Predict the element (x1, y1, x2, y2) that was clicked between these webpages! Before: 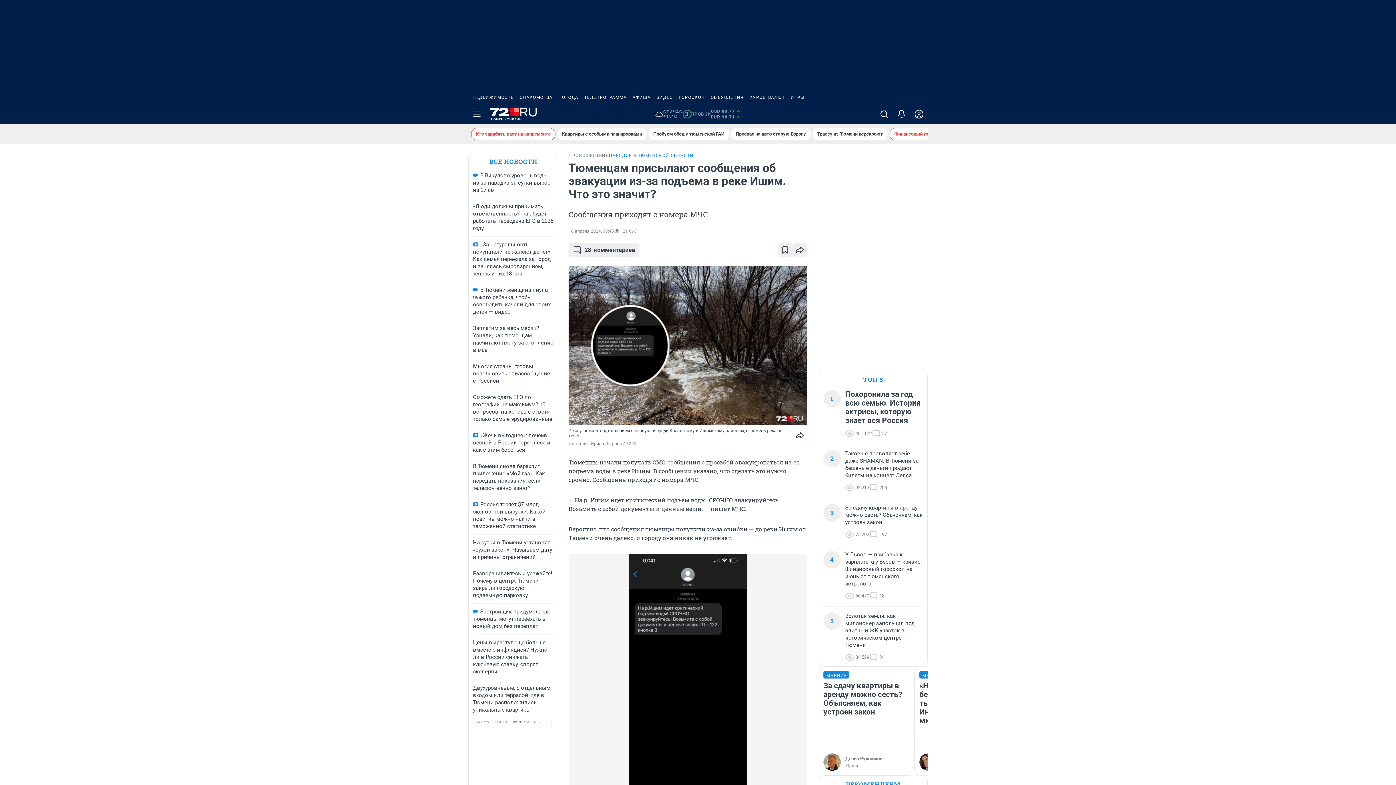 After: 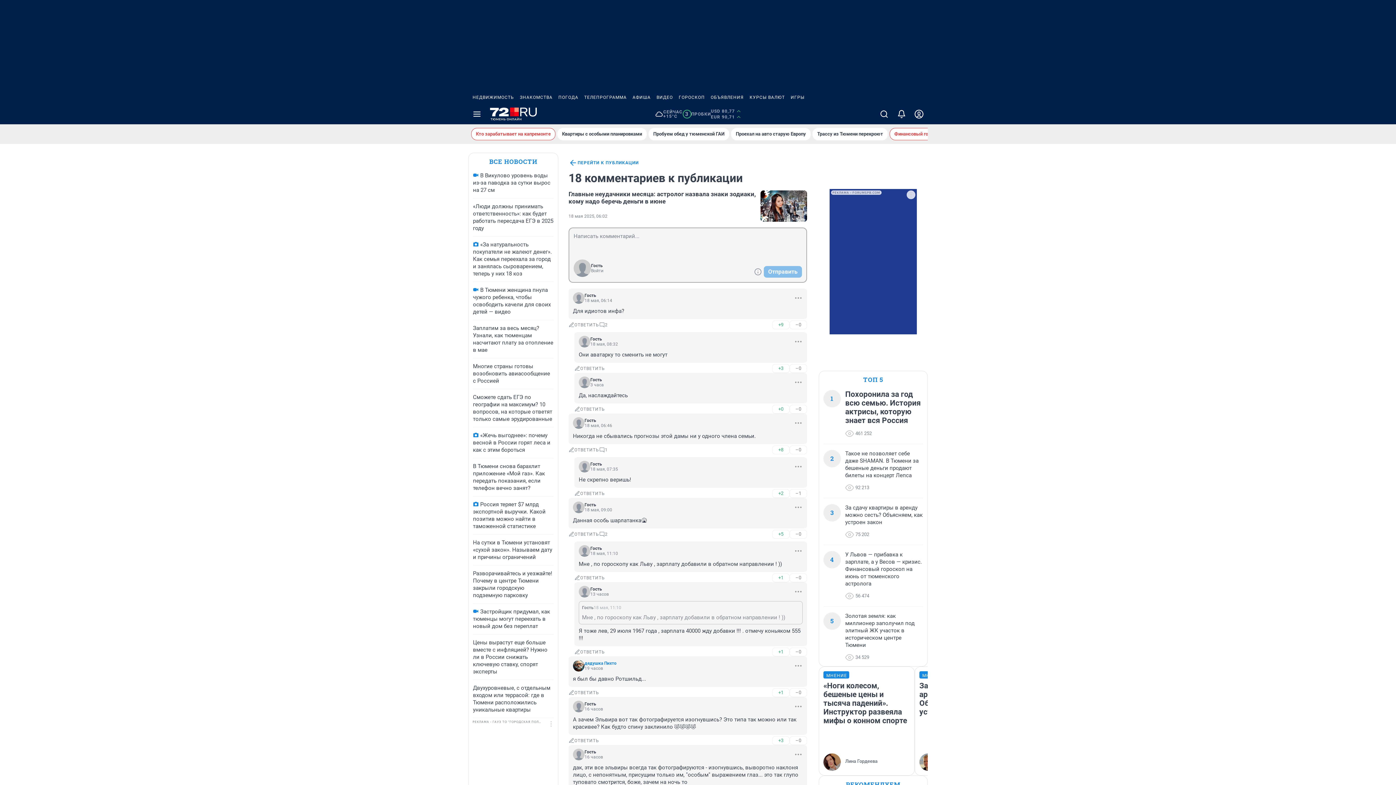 Action: bbox: (869, 592, 884, 600) label: 18